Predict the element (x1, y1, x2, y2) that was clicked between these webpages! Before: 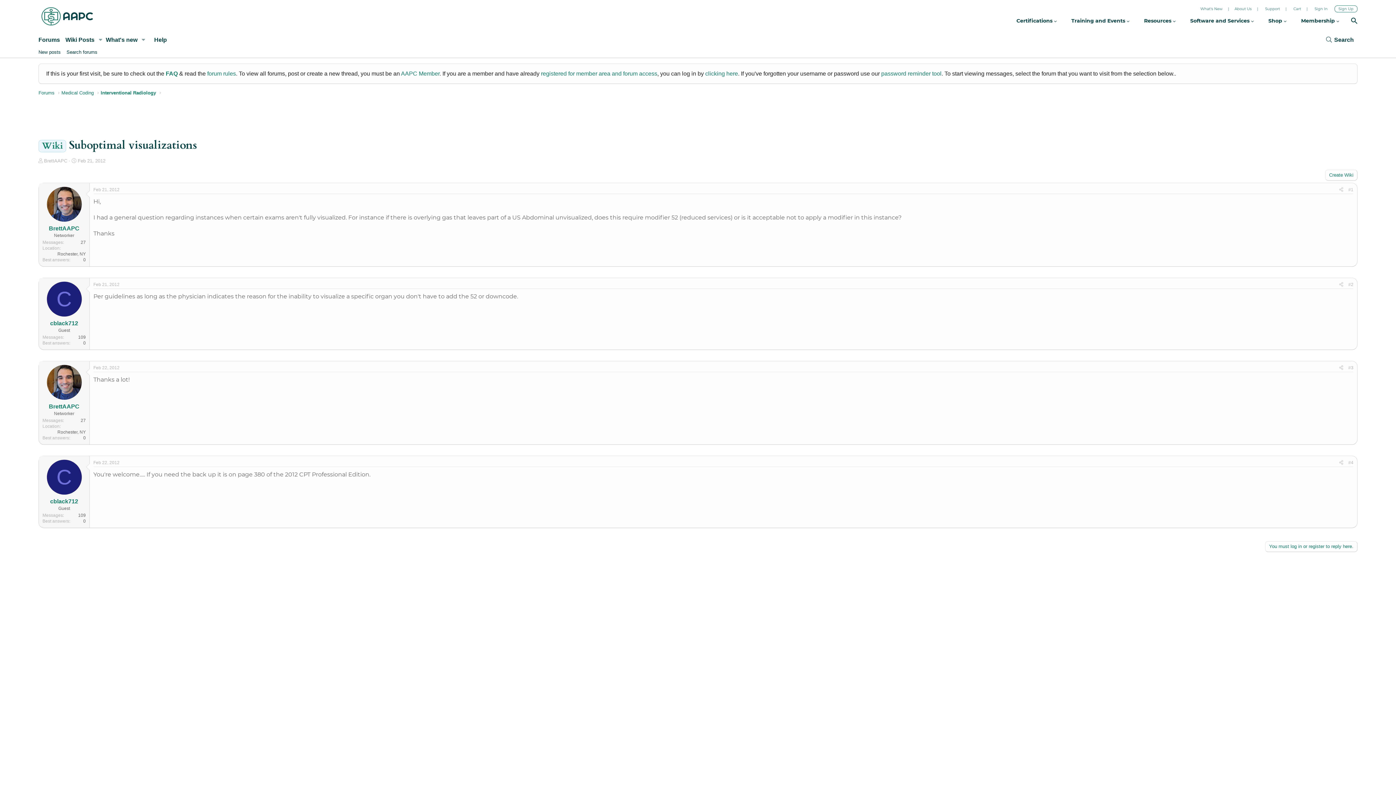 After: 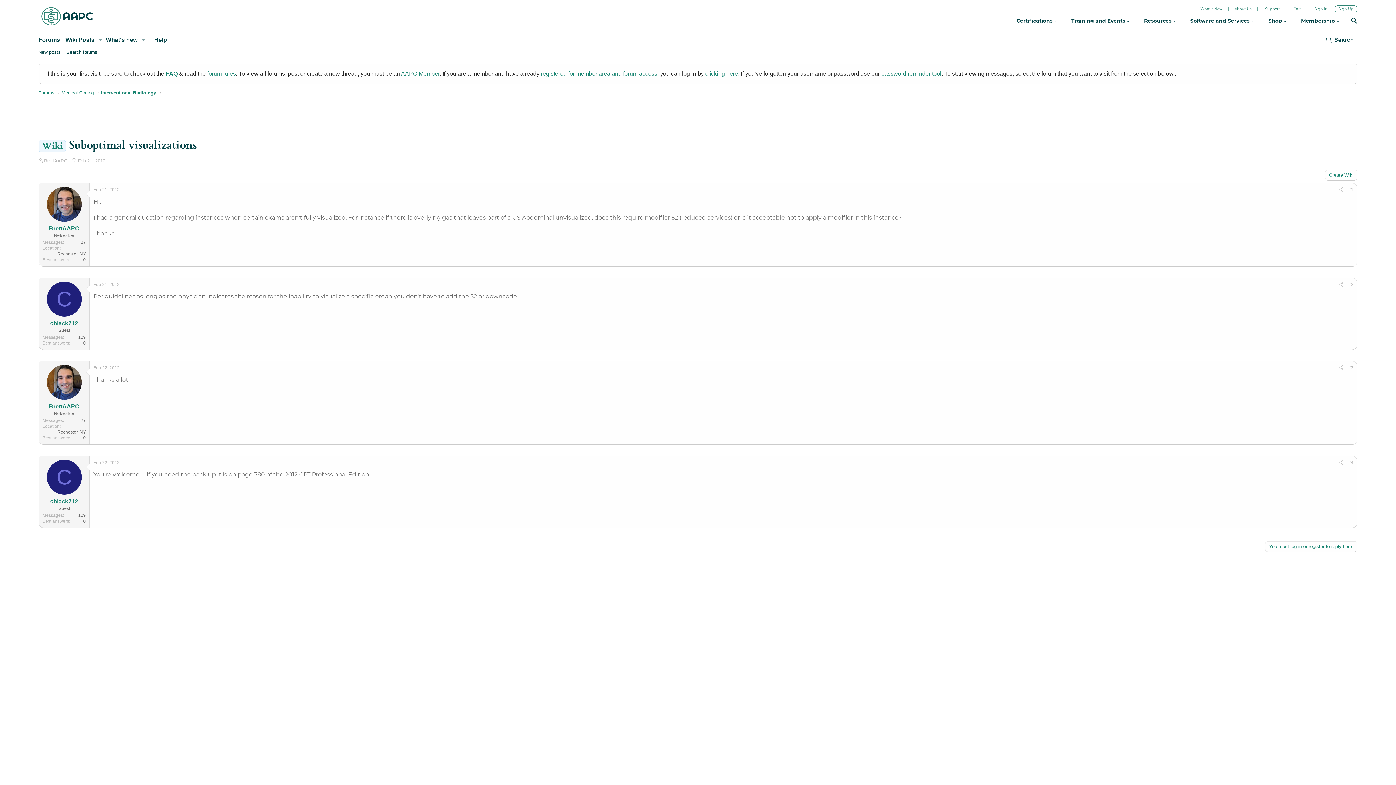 Action: bbox: (1348, 460, 1353, 465) label: #4